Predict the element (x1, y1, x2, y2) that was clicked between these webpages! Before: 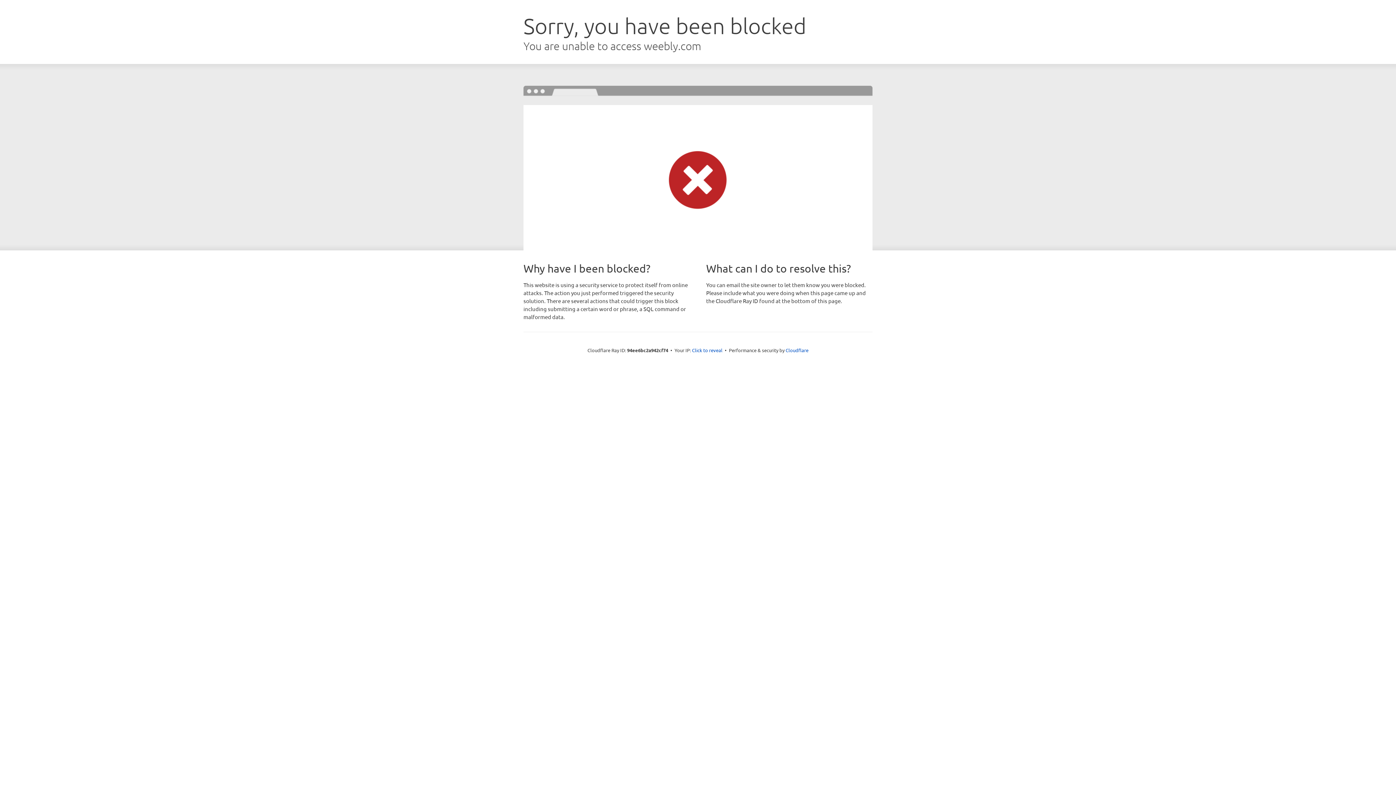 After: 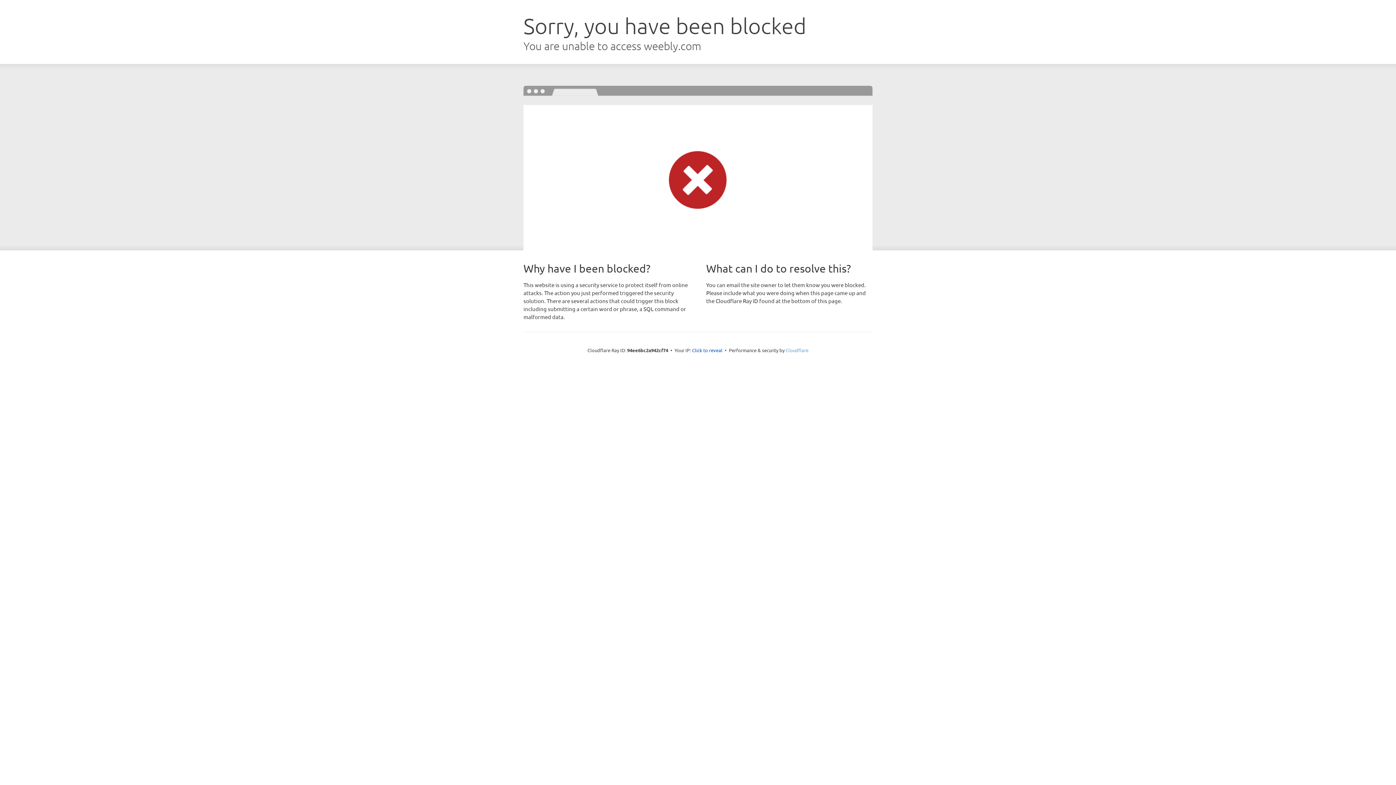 Action: label: Cloudflare bbox: (785, 347, 808, 353)